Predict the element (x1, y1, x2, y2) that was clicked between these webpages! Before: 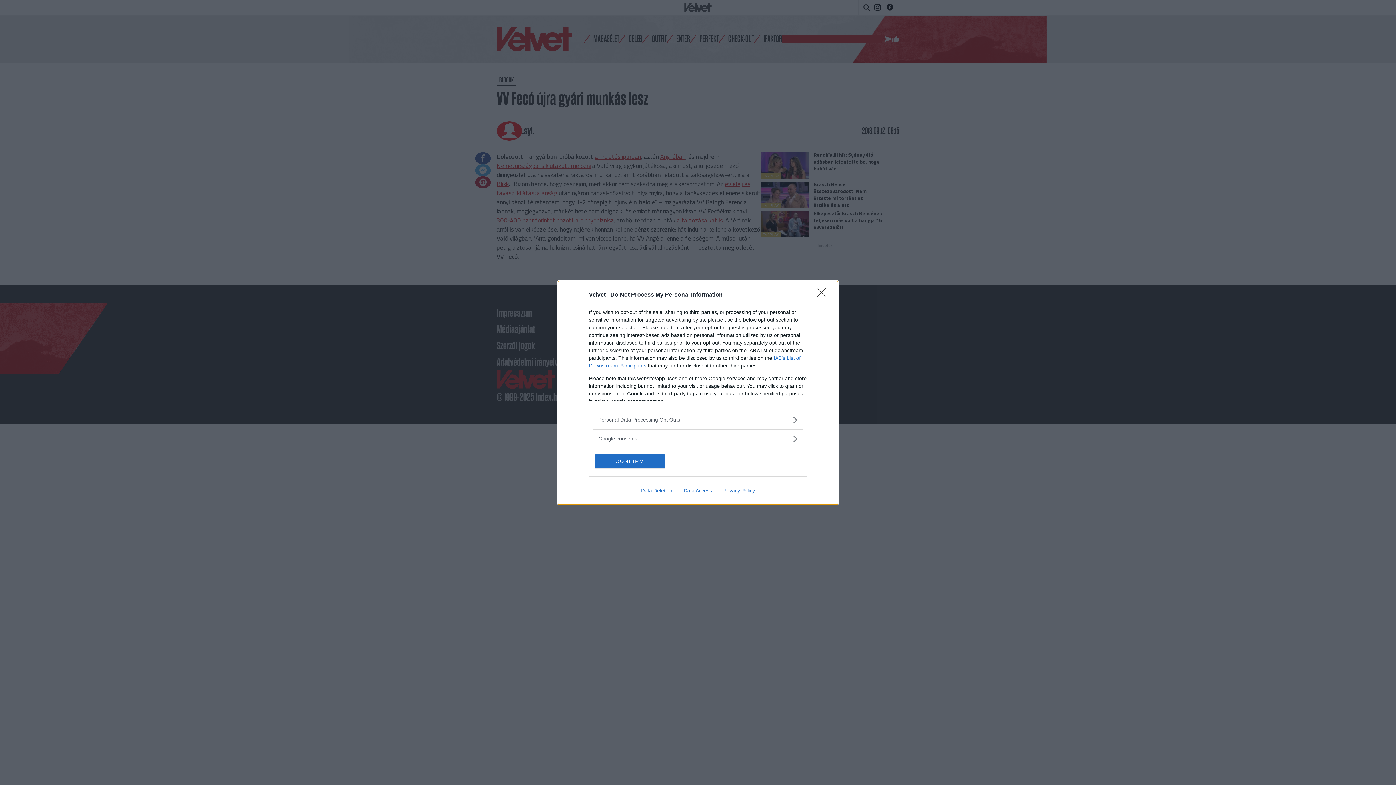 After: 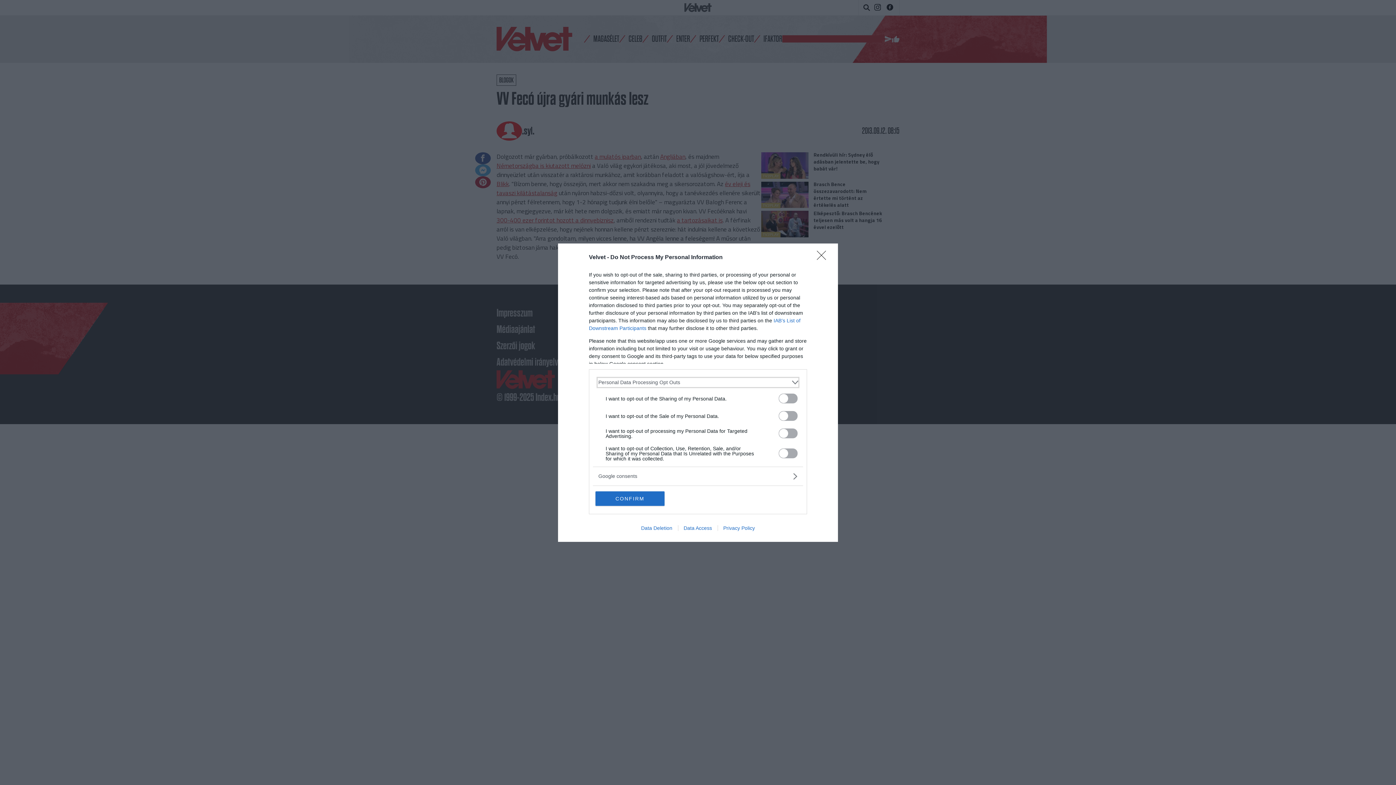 Action: bbox: (598, 416, 797, 423) label: Opt-Outs